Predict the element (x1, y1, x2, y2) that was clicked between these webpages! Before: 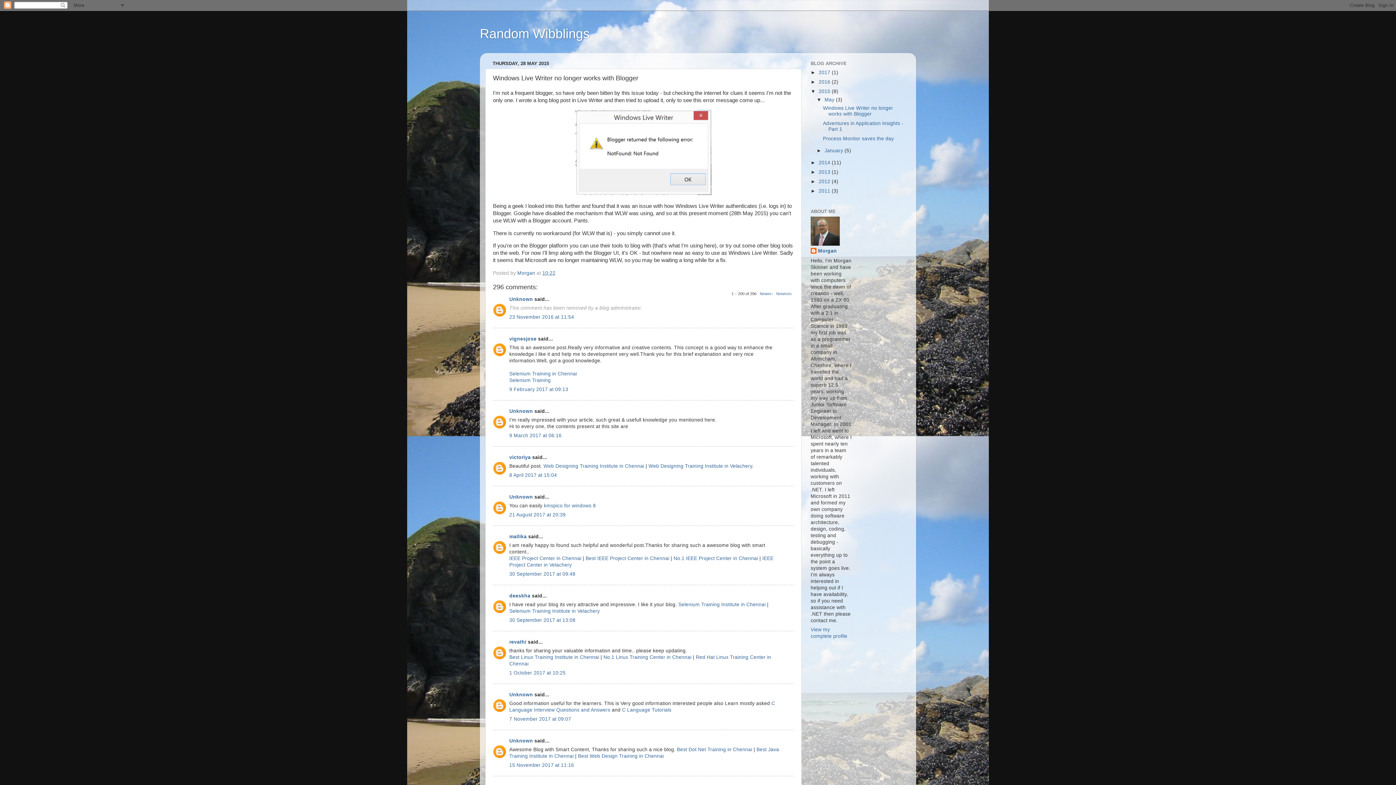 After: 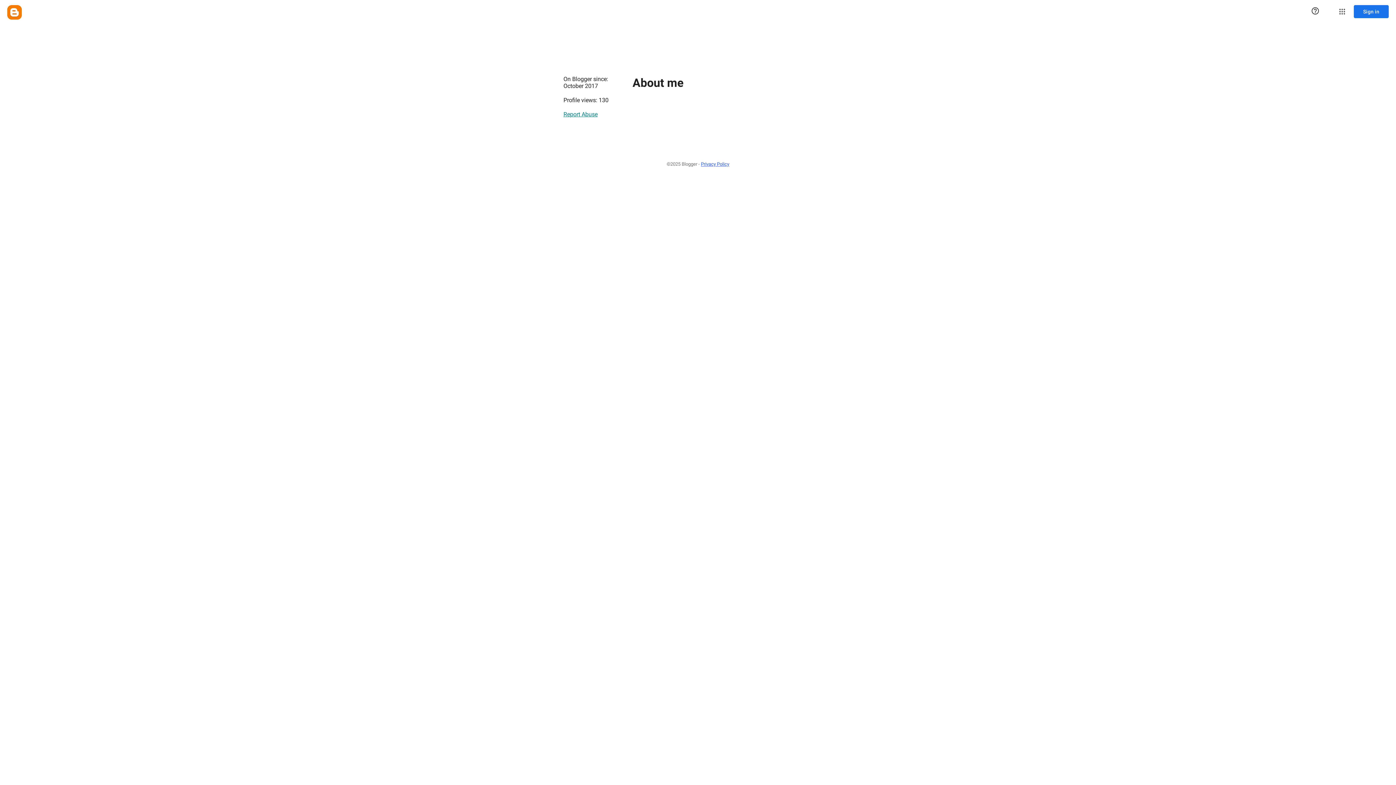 Action: bbox: (509, 692, 533, 697) label: Unknown